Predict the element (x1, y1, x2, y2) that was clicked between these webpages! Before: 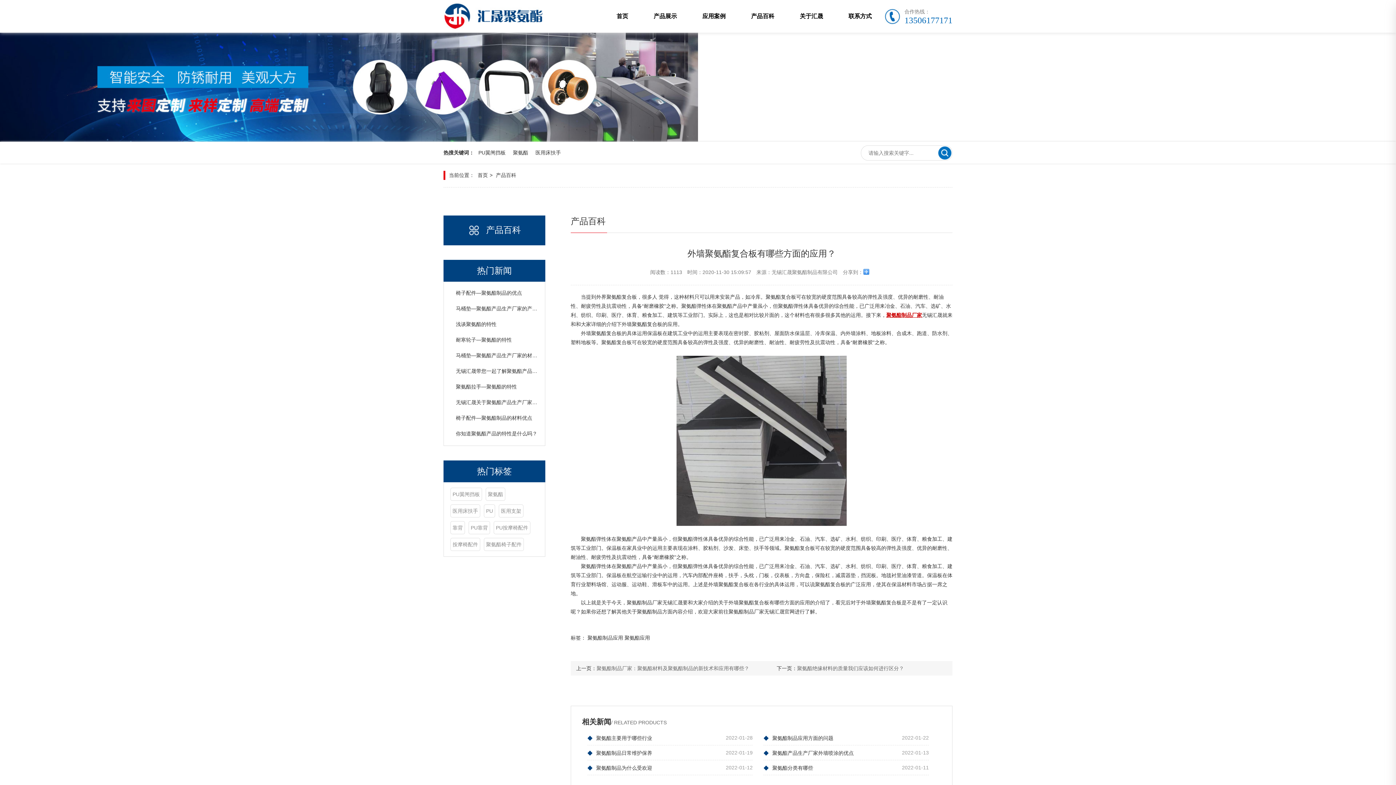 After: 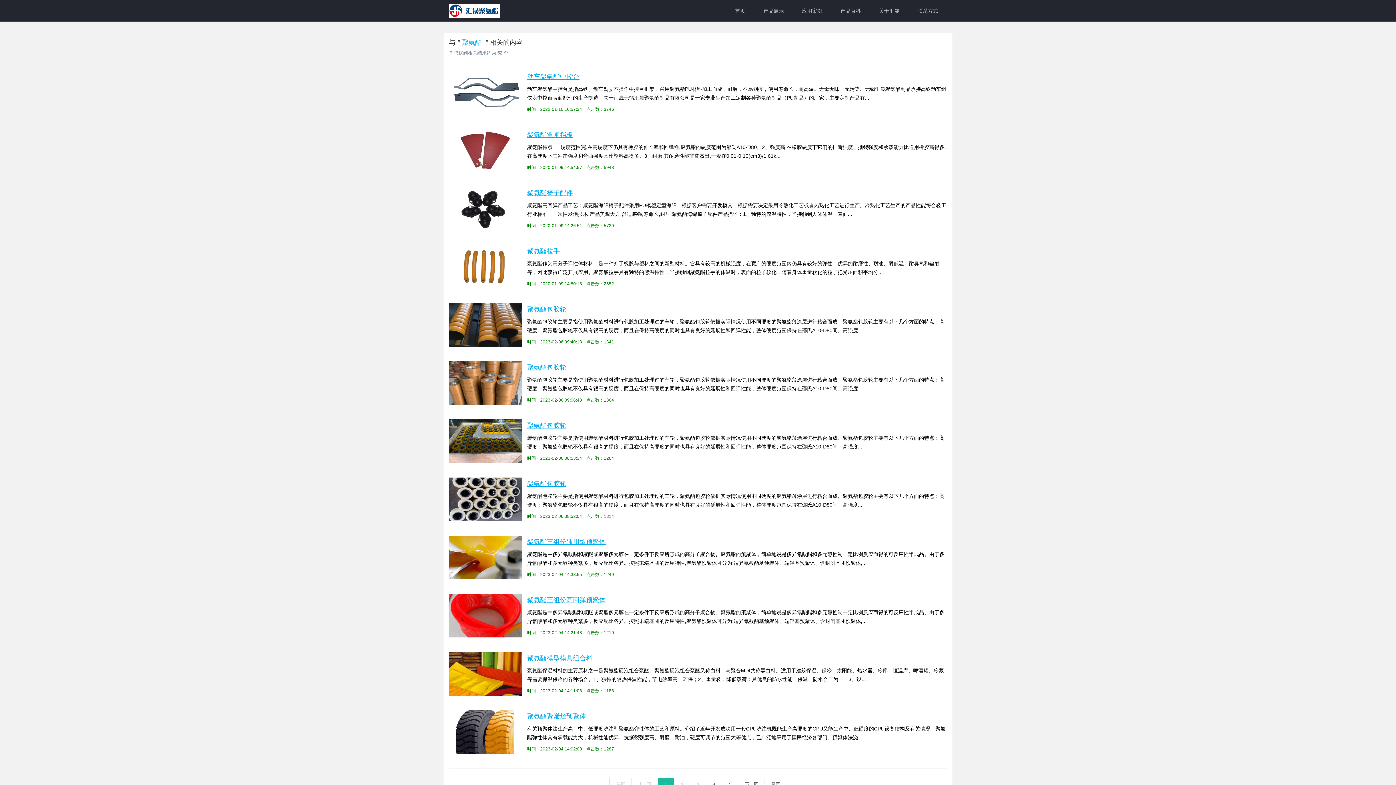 Action: bbox: (485, 487, 505, 501) label: 聚氨酯